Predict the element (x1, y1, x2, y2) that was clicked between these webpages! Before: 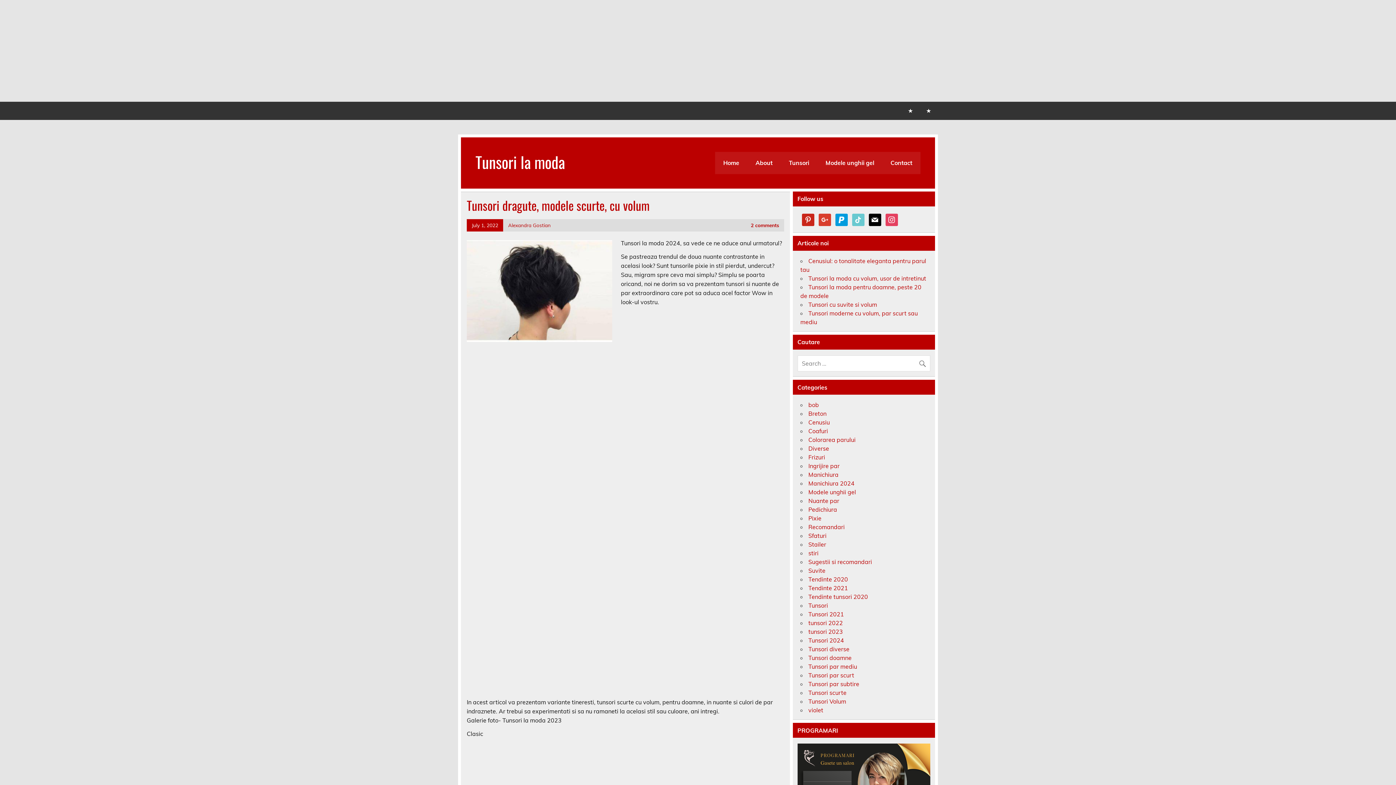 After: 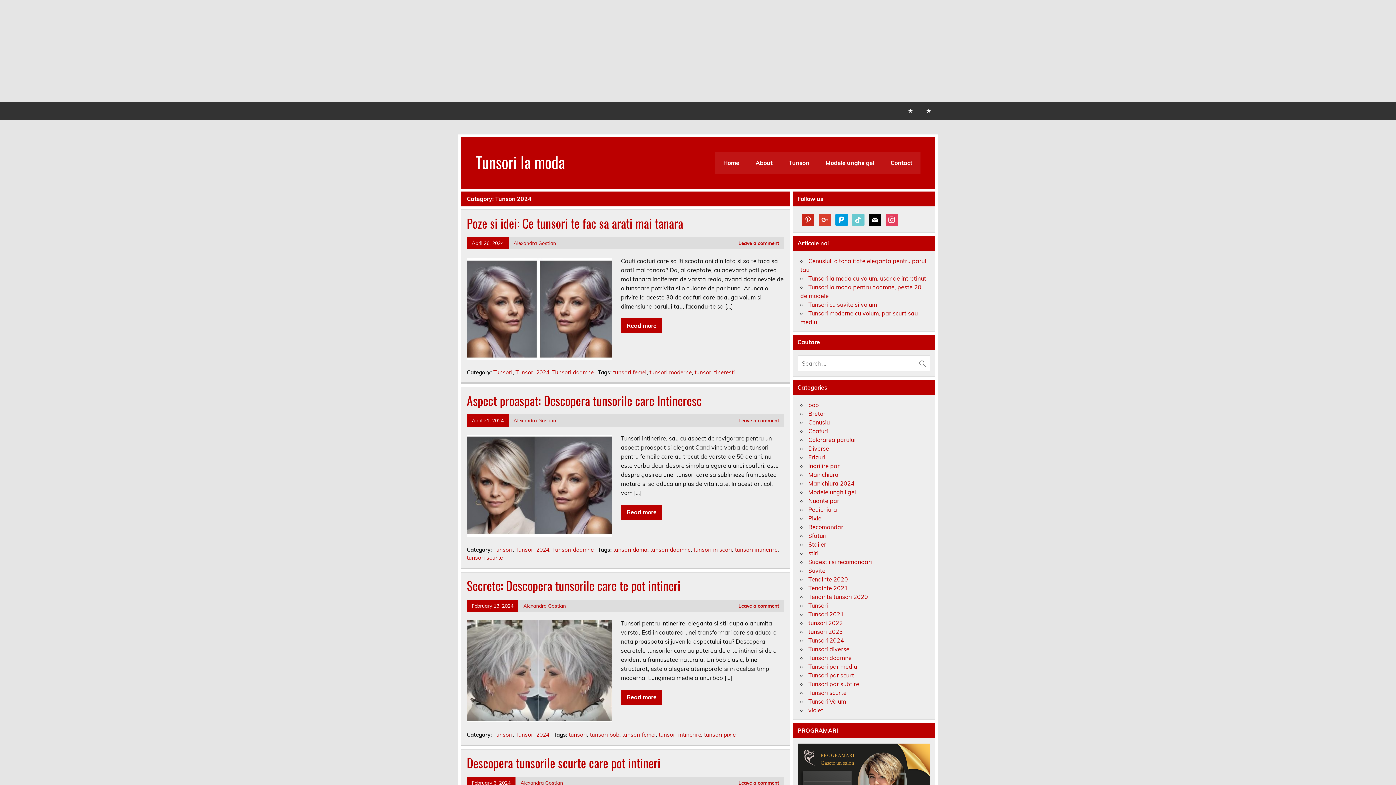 Action: label: Tunsori 2024 bbox: (808, 637, 844, 644)